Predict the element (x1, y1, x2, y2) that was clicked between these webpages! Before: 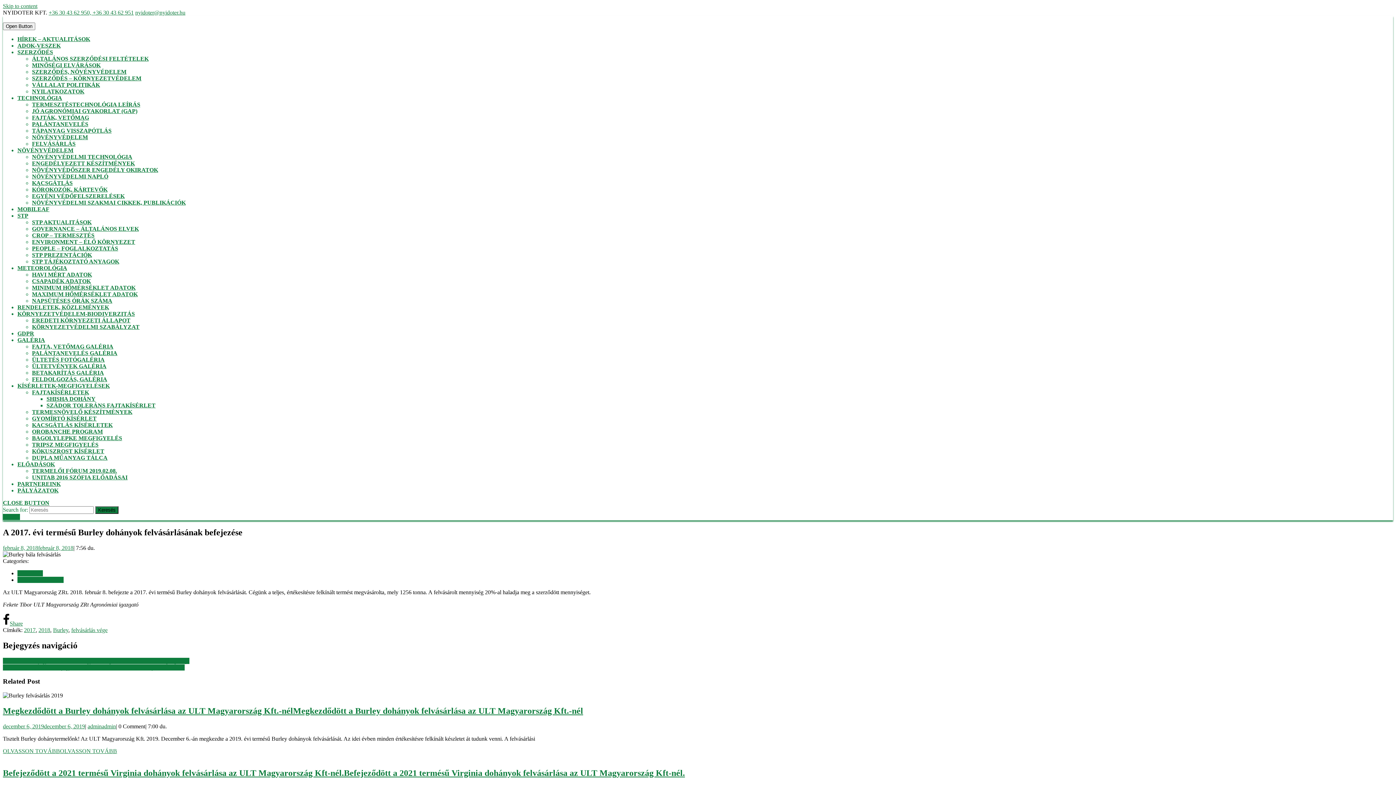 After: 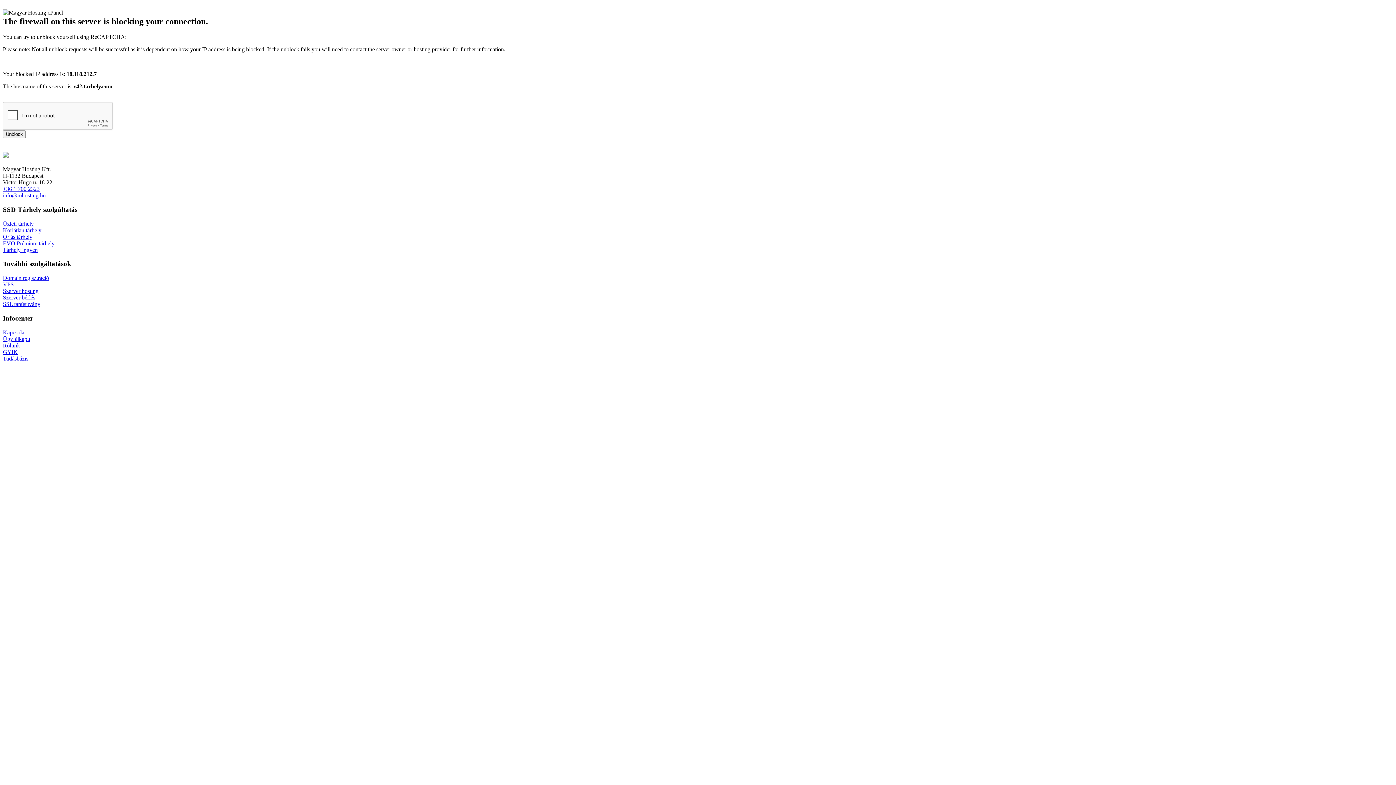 Action: label: Rólunk bbox: (2, 514, 20, 520)